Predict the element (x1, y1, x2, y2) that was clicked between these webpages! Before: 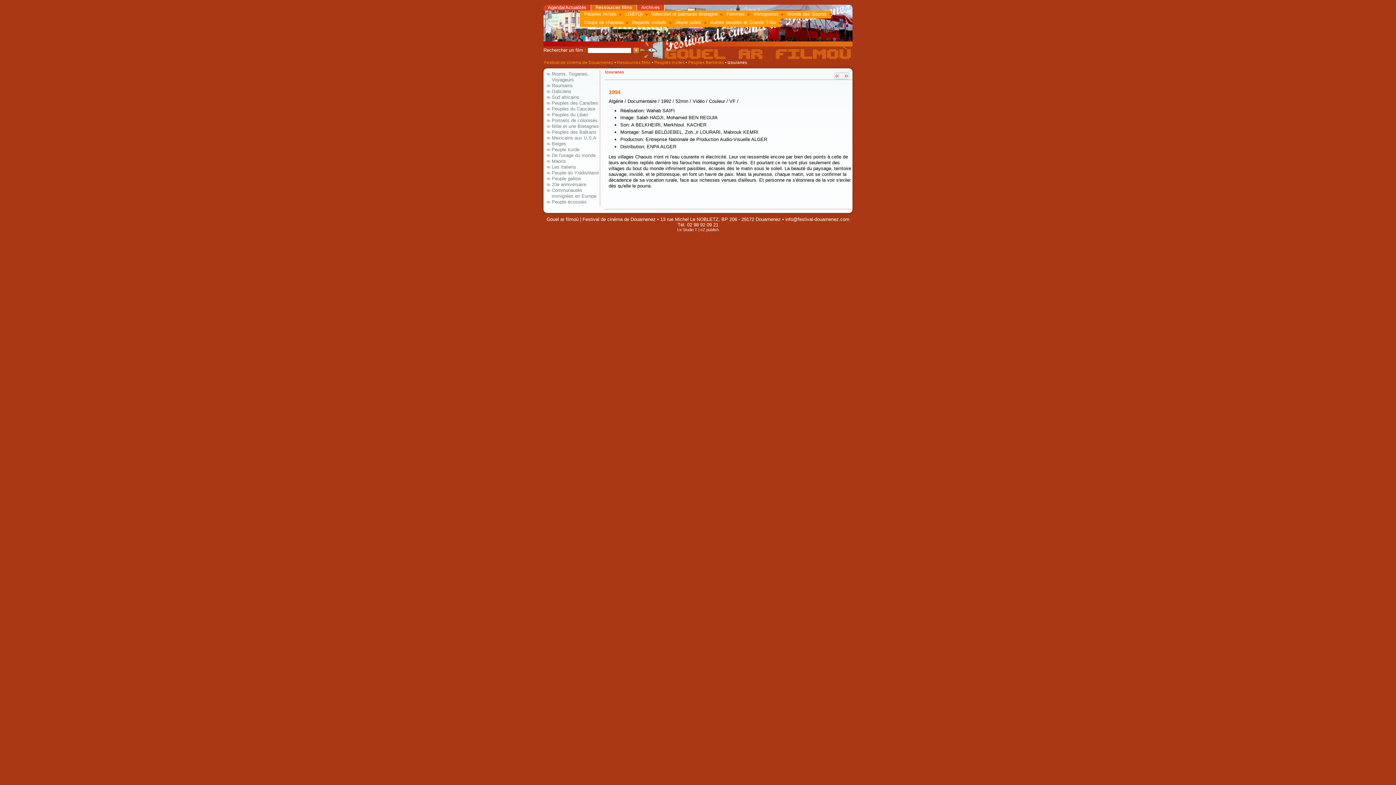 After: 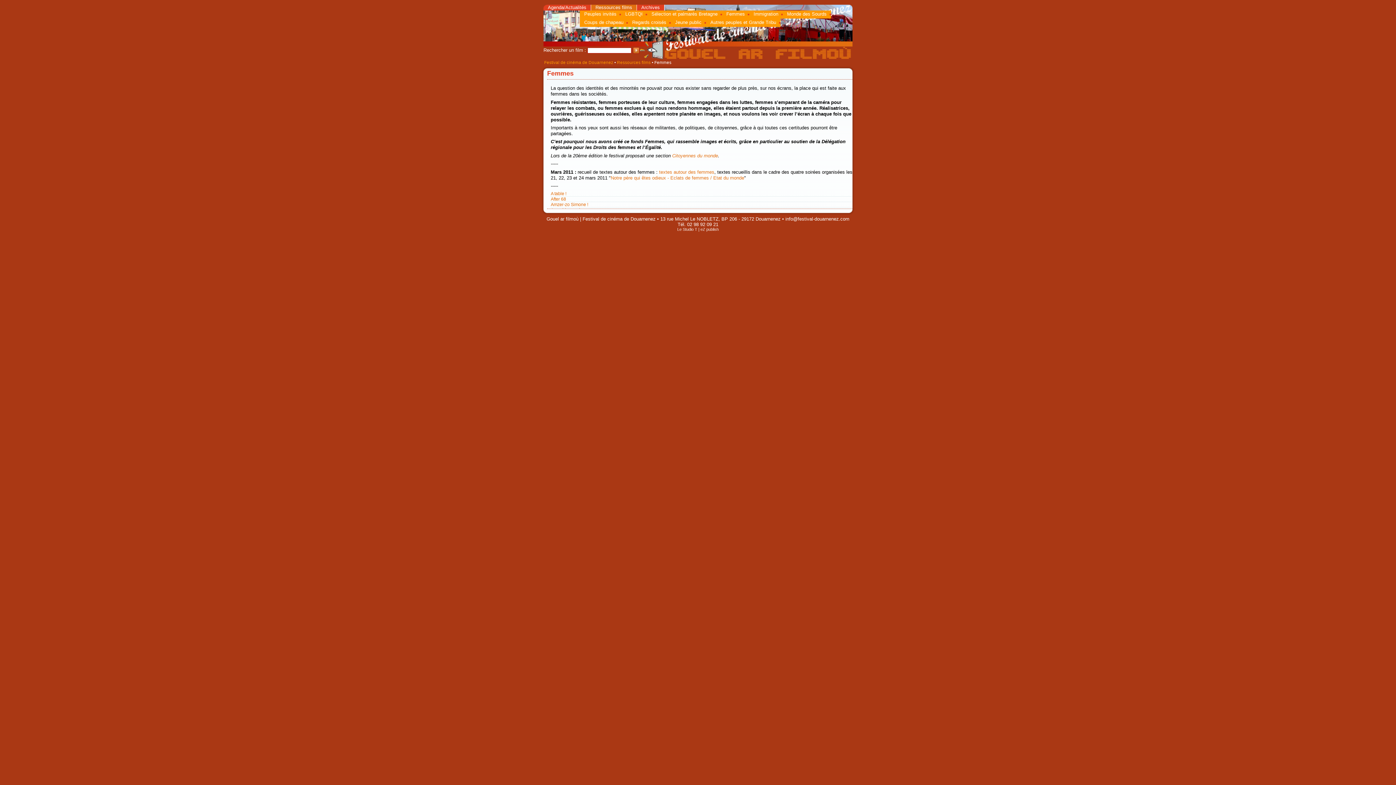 Action: bbox: (726, 11, 745, 16) label: Femmes